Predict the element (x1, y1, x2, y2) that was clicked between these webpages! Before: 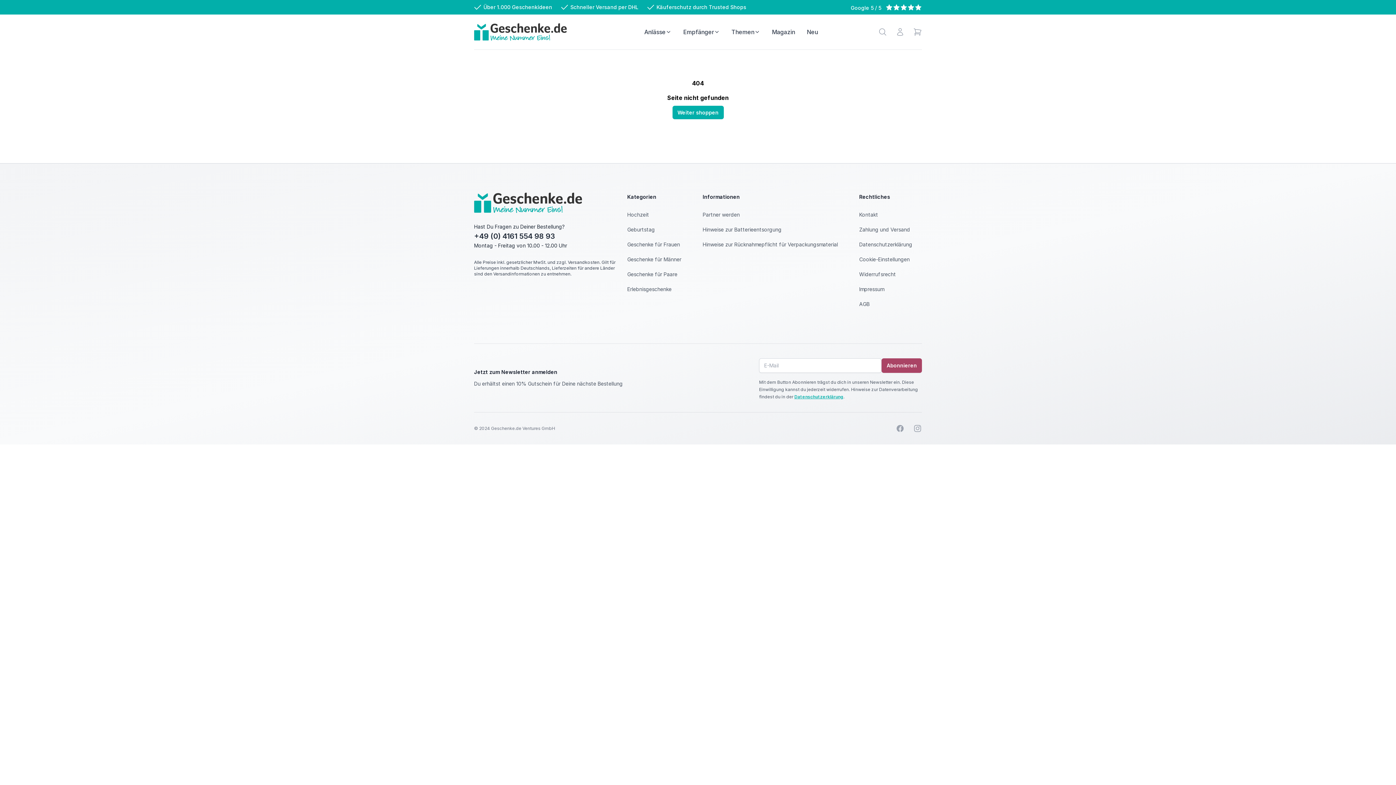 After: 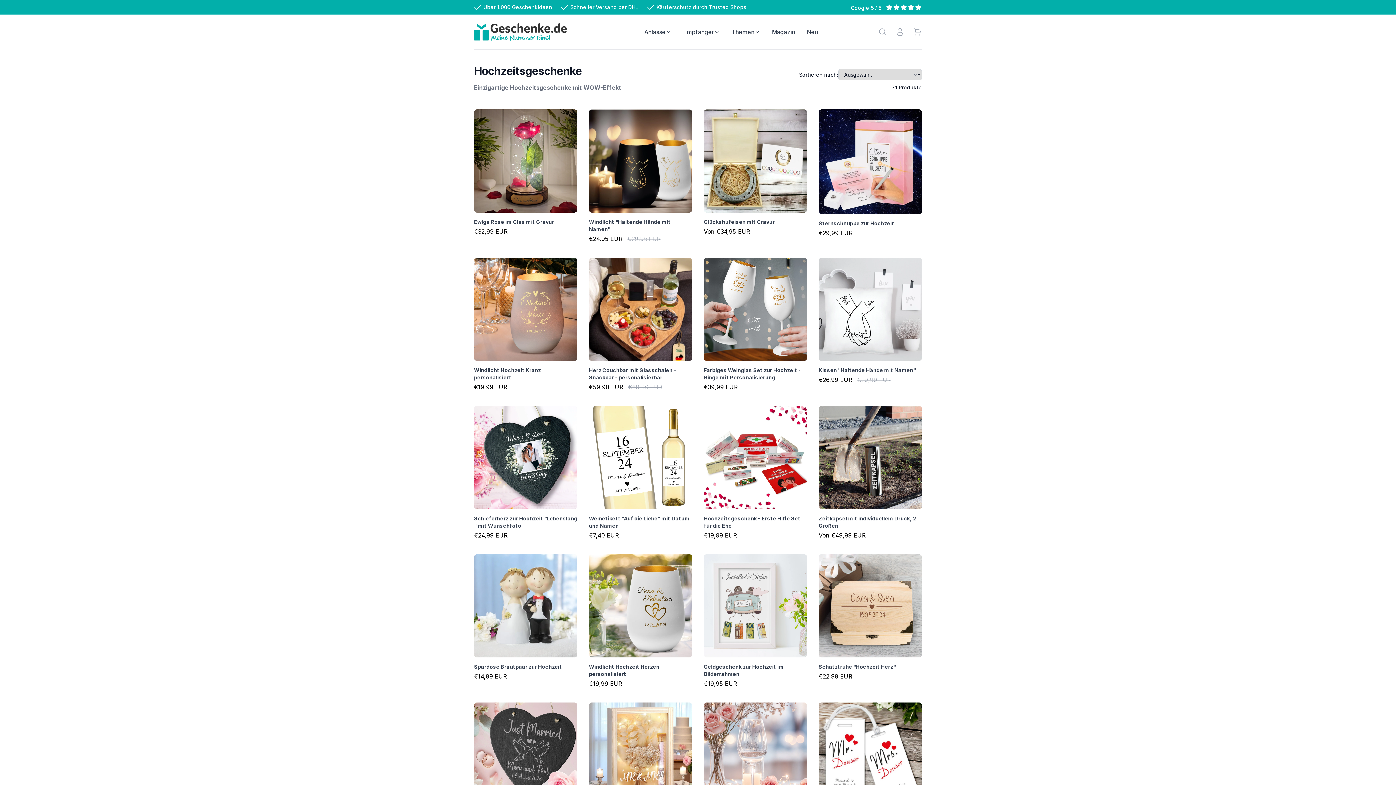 Action: label: Hochzeit bbox: (627, 211, 649, 217)